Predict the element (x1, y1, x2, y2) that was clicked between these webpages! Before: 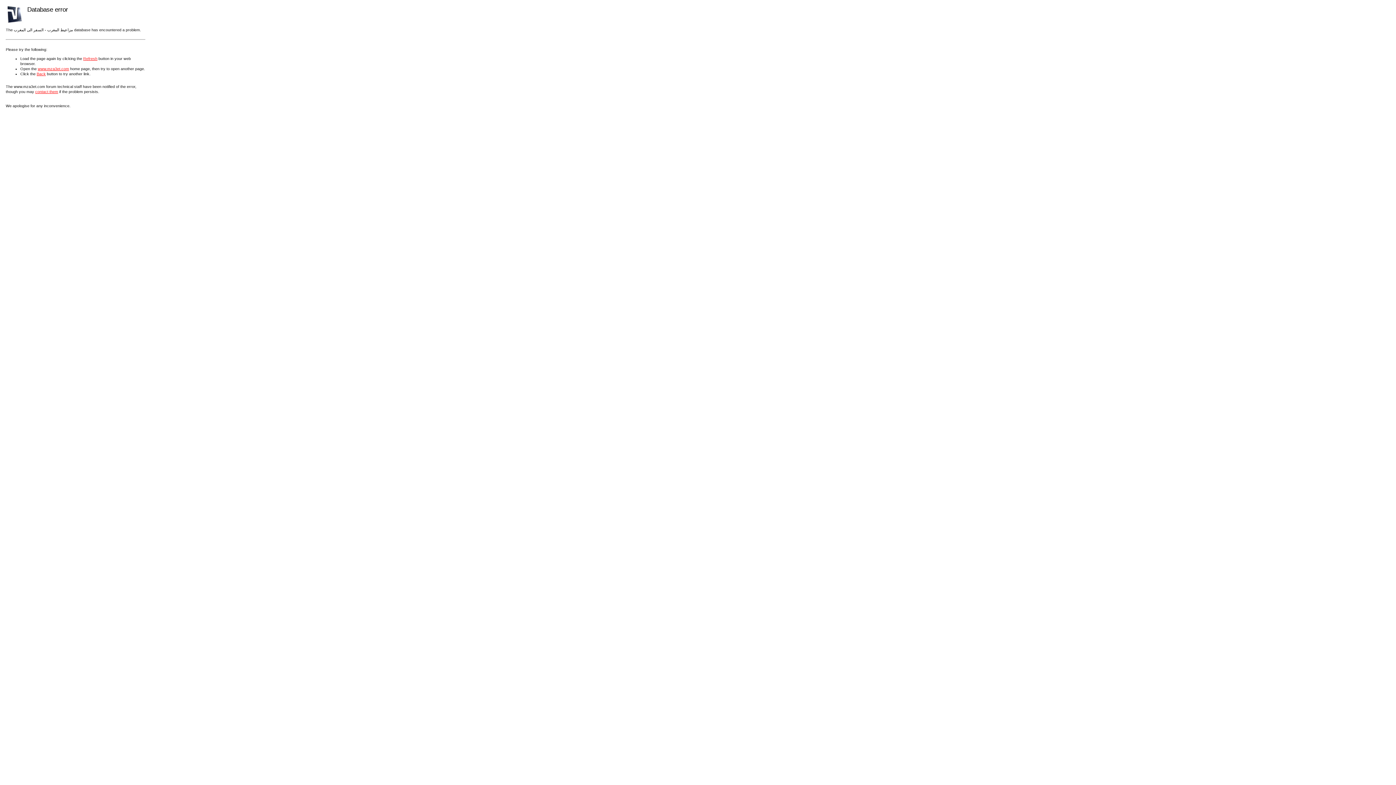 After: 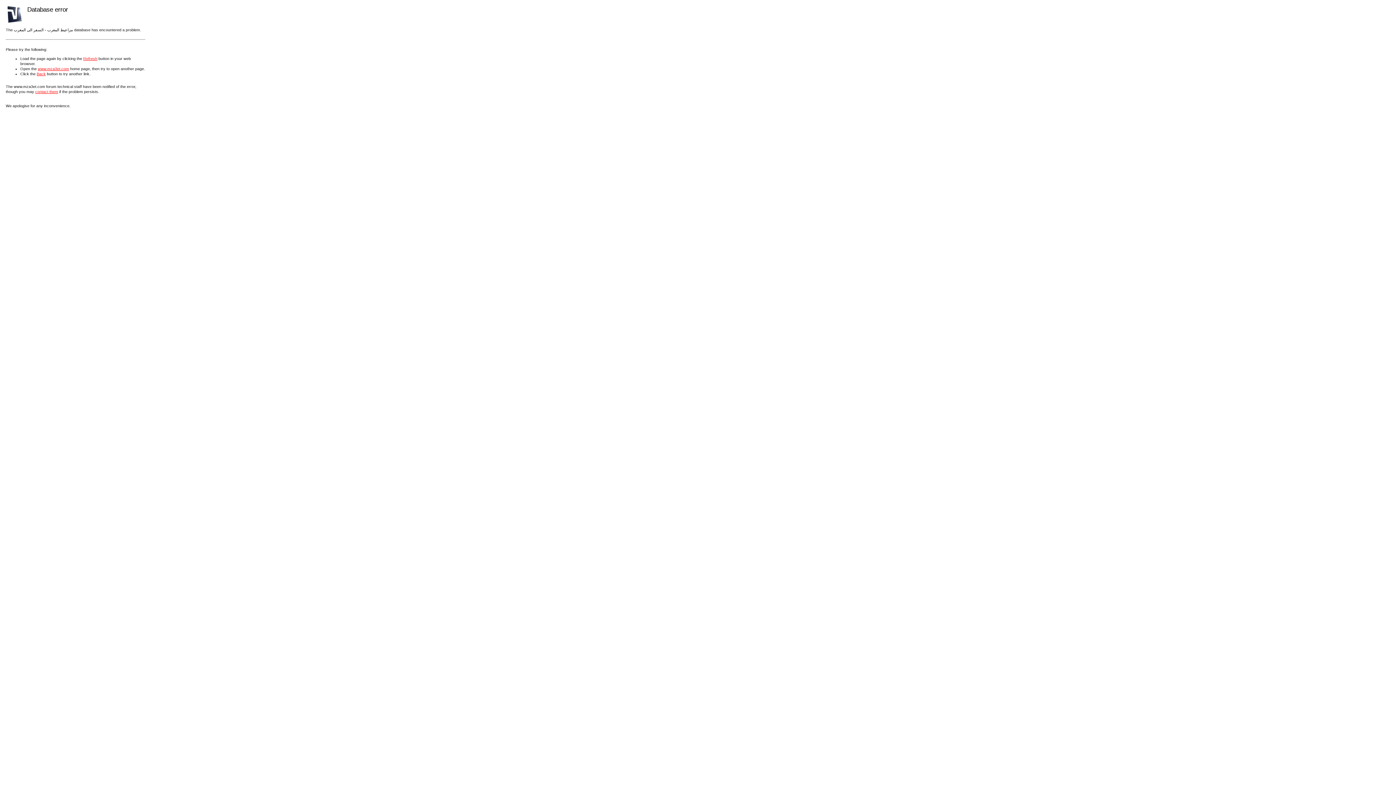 Action: bbox: (35, 89, 58, 93) label: contact them